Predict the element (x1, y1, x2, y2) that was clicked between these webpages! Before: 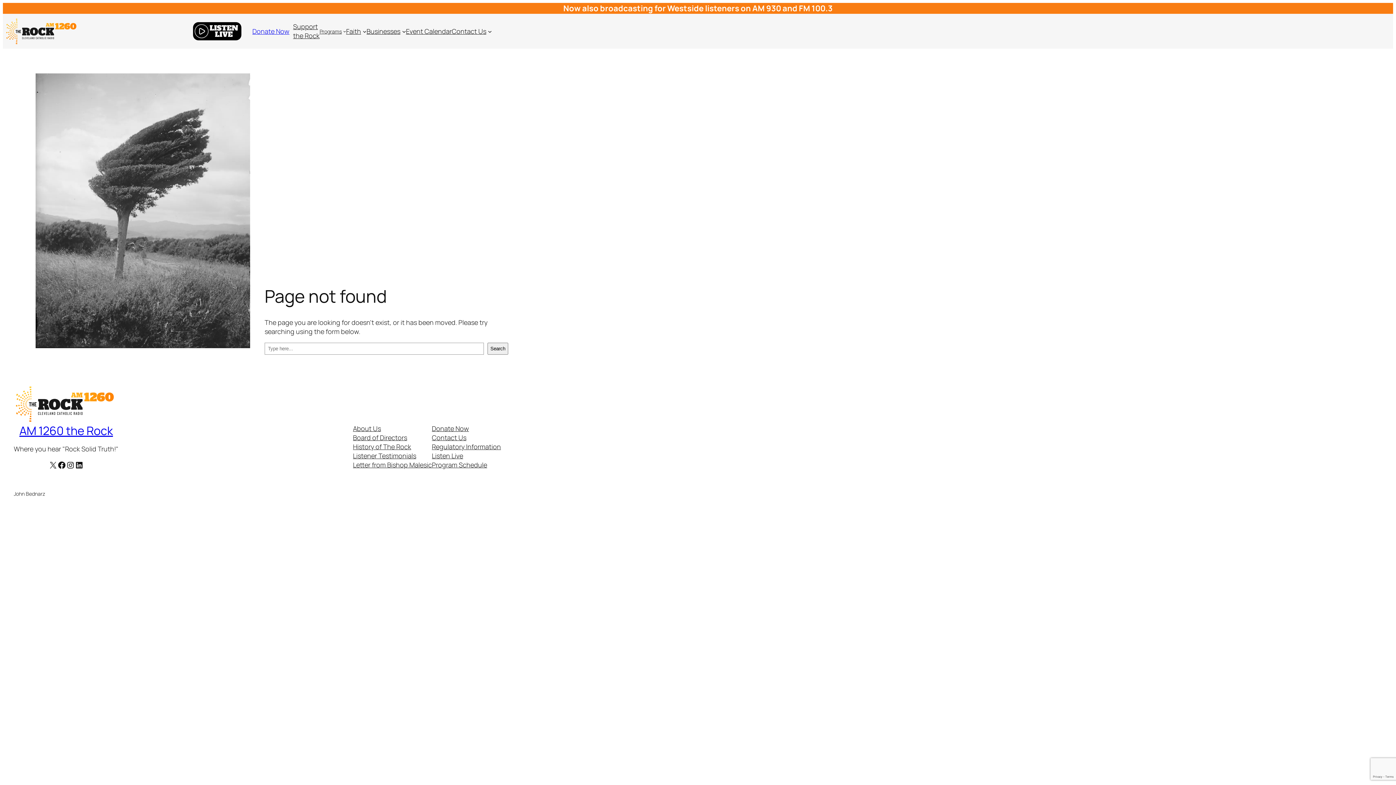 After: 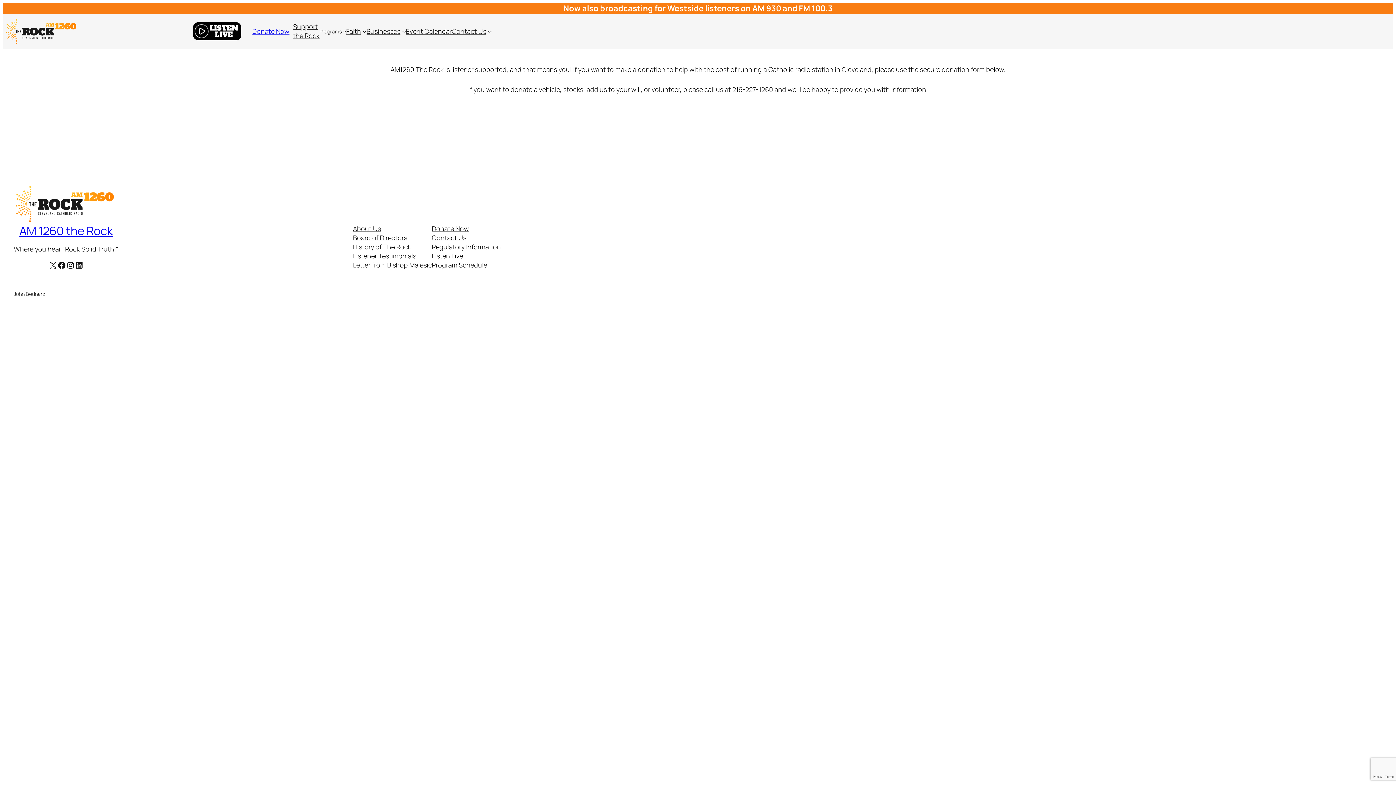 Action: label: Donate Now bbox: (432, 424, 469, 433)